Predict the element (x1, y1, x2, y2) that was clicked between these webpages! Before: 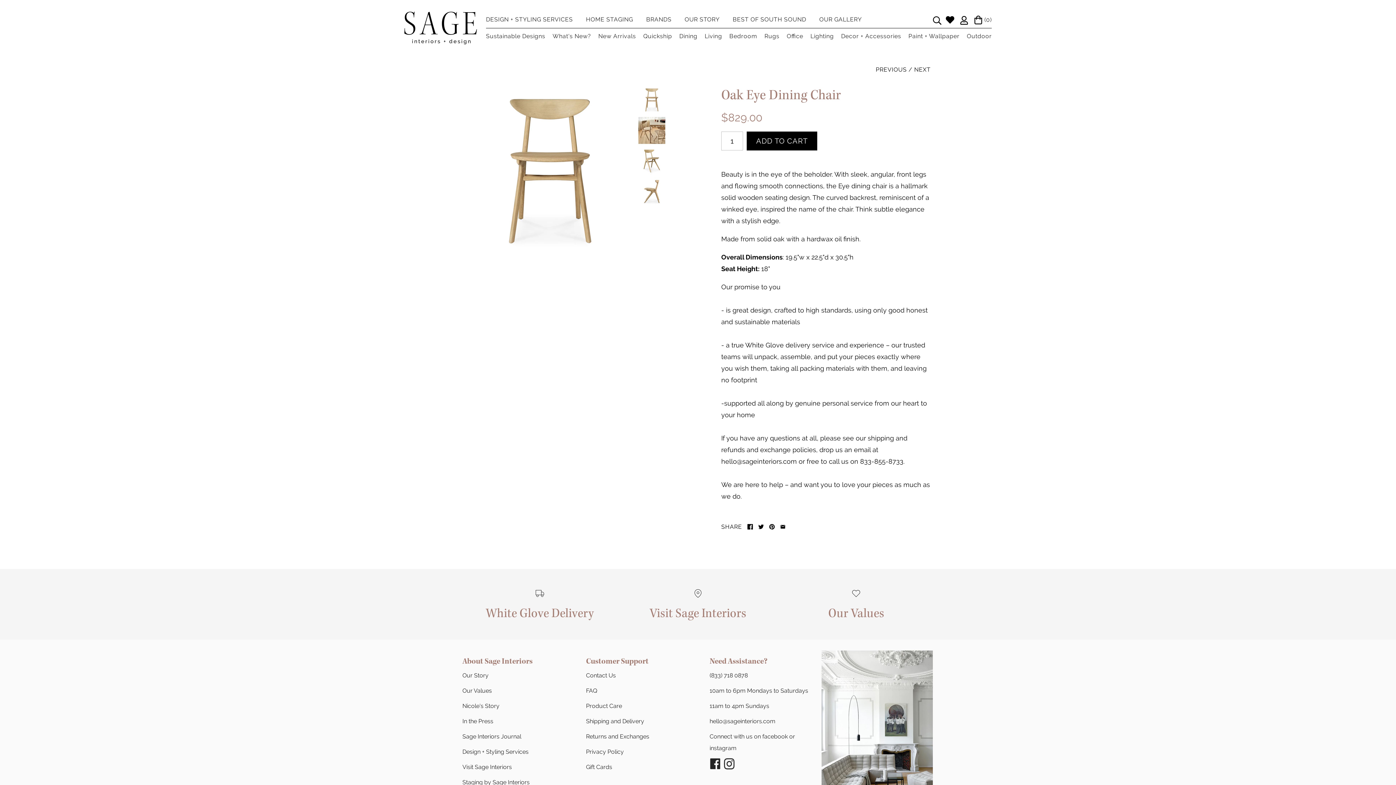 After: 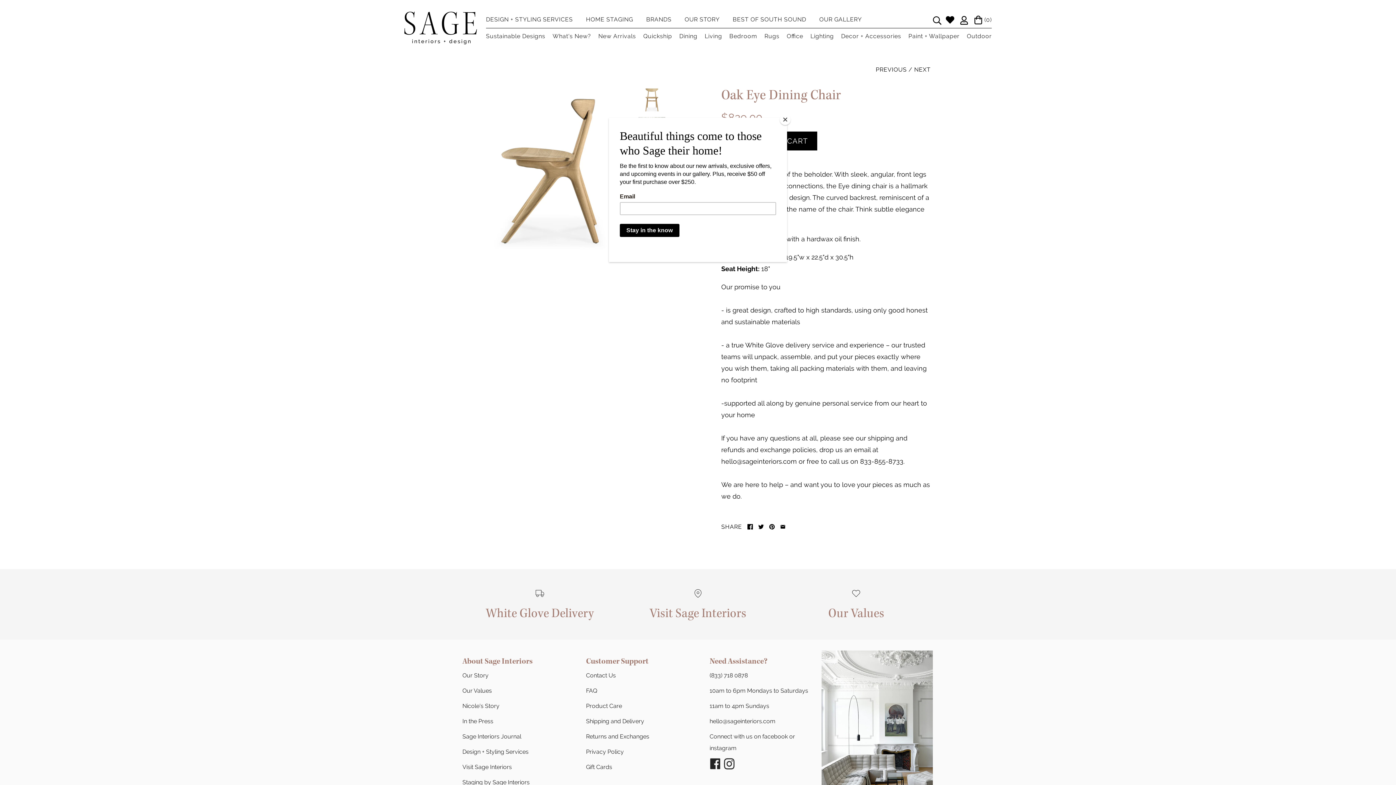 Action: bbox: (638, 178, 665, 205)